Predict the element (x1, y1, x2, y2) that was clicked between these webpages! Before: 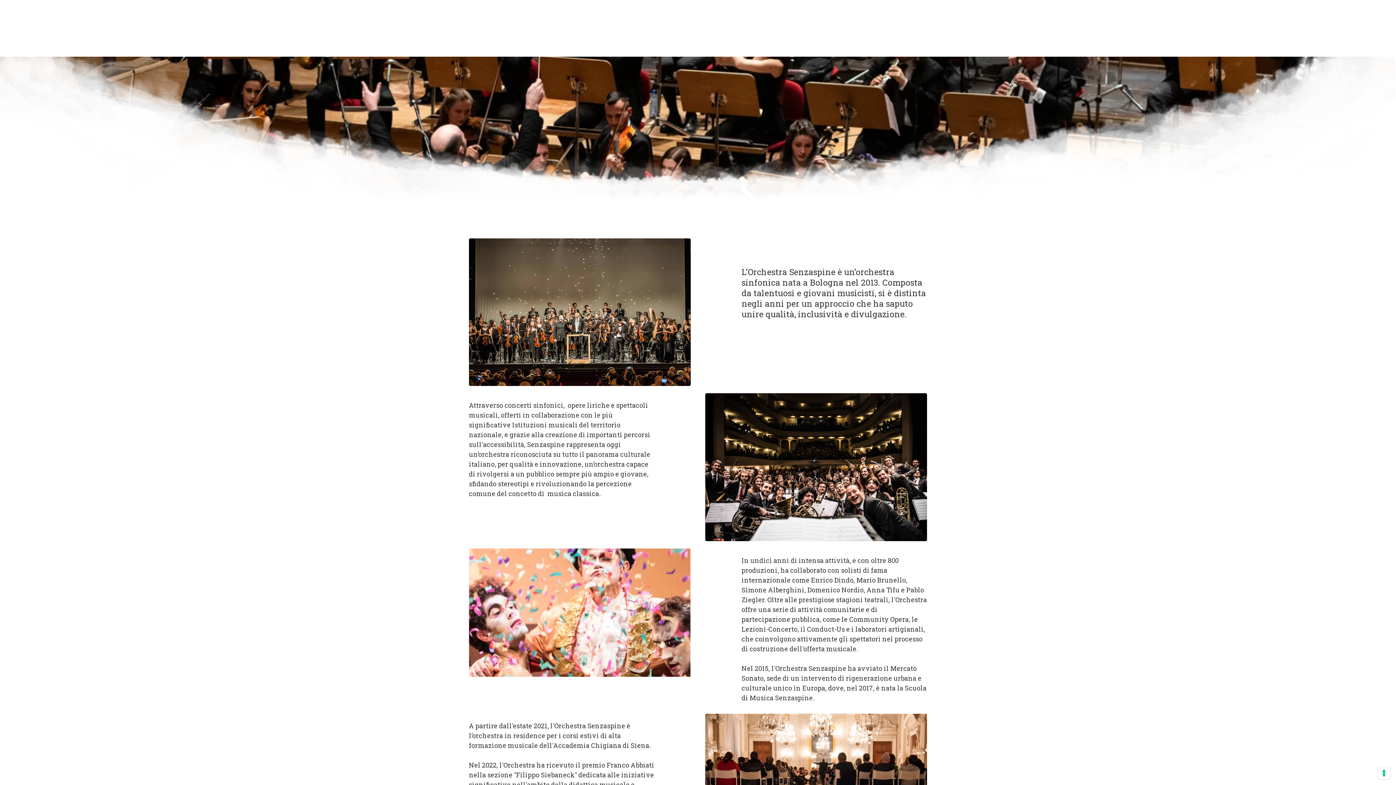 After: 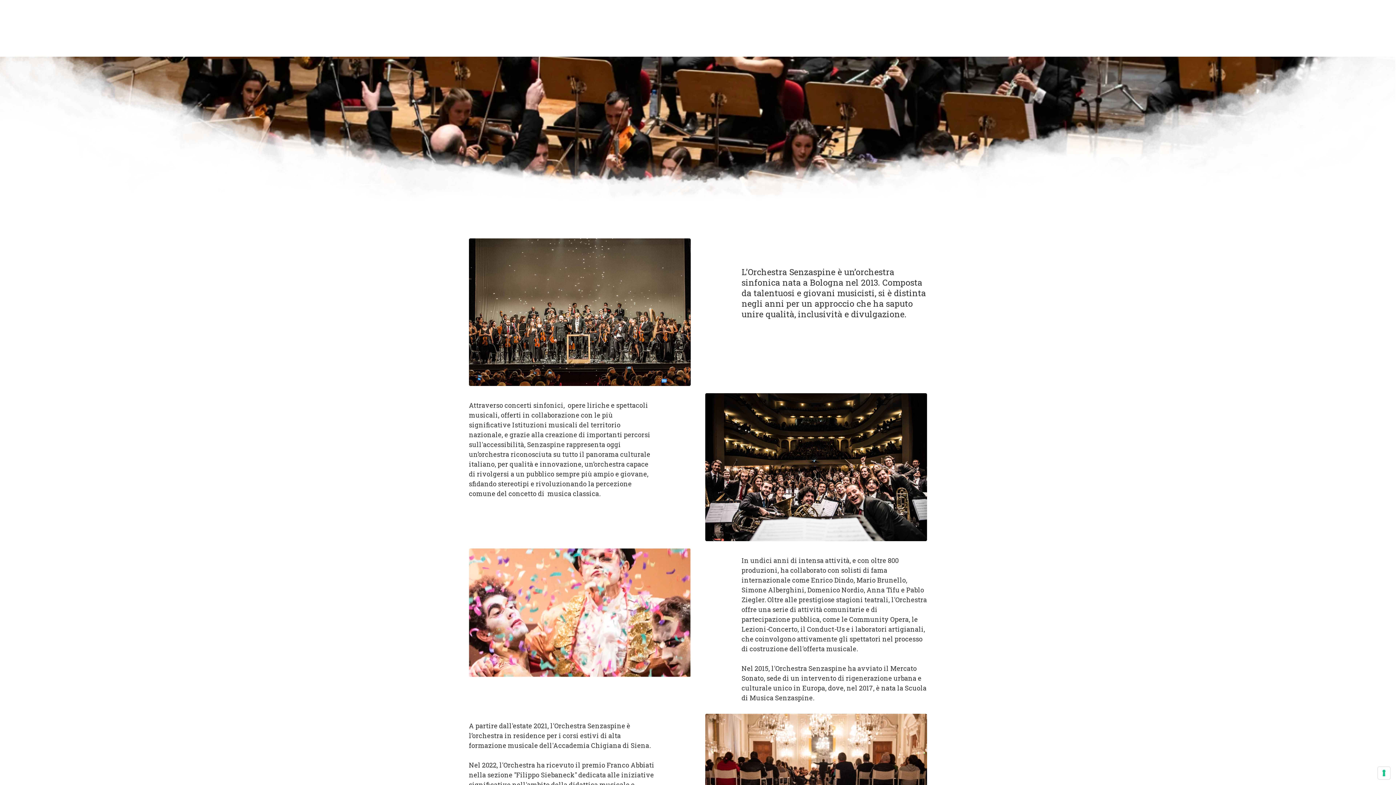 Action: bbox: (433, 14, 463, 20) label: ORCHESTRA